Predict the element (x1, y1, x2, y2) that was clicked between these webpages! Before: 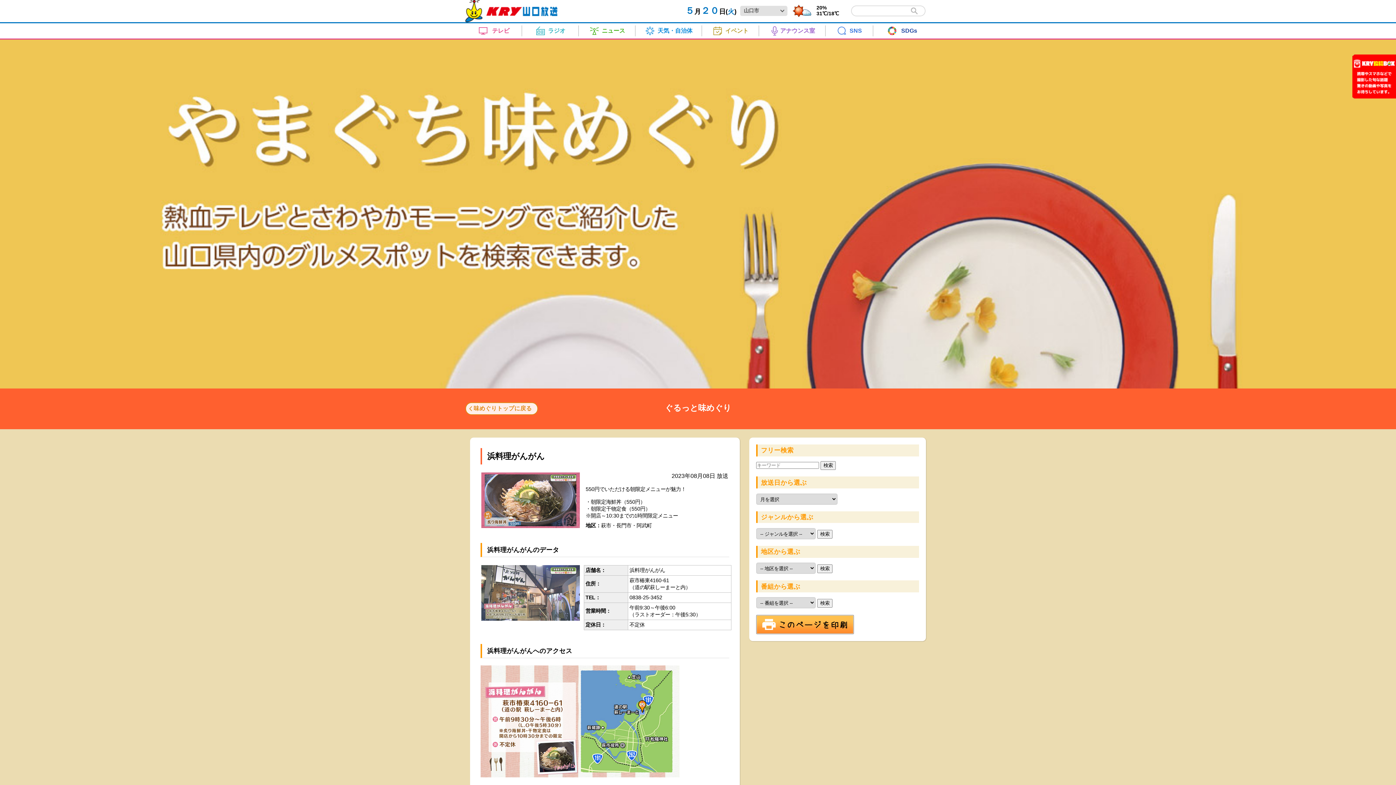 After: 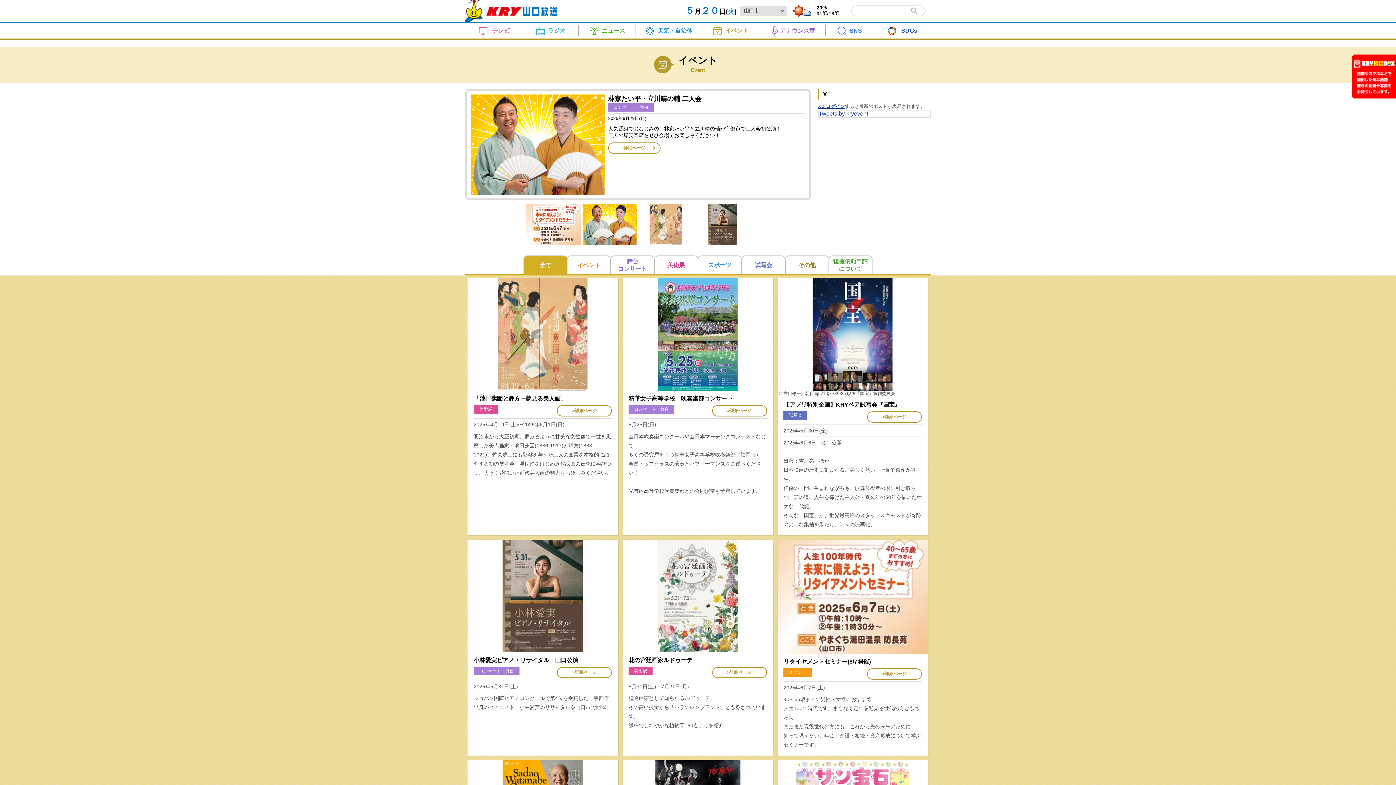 Action: label: イベント bbox: (702, 23, 759, 38)